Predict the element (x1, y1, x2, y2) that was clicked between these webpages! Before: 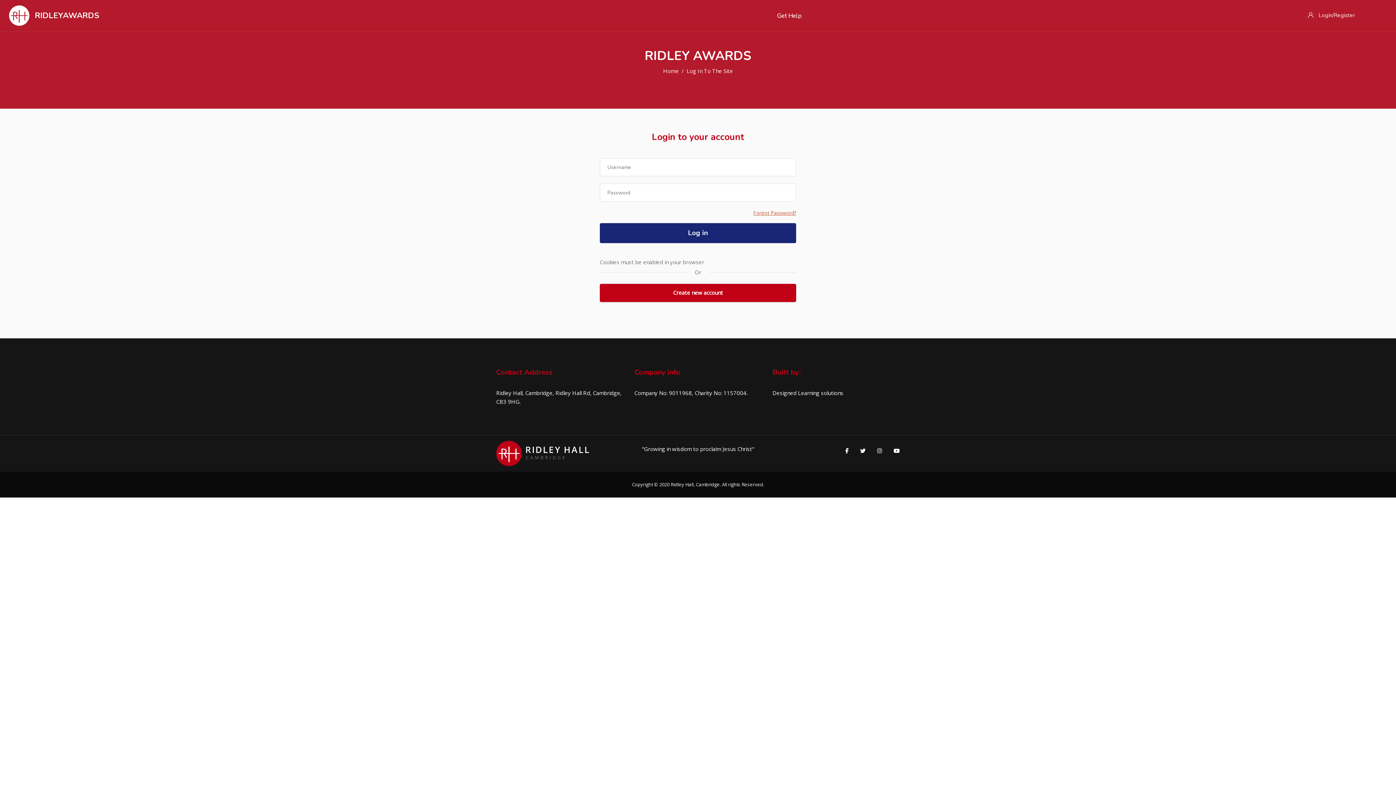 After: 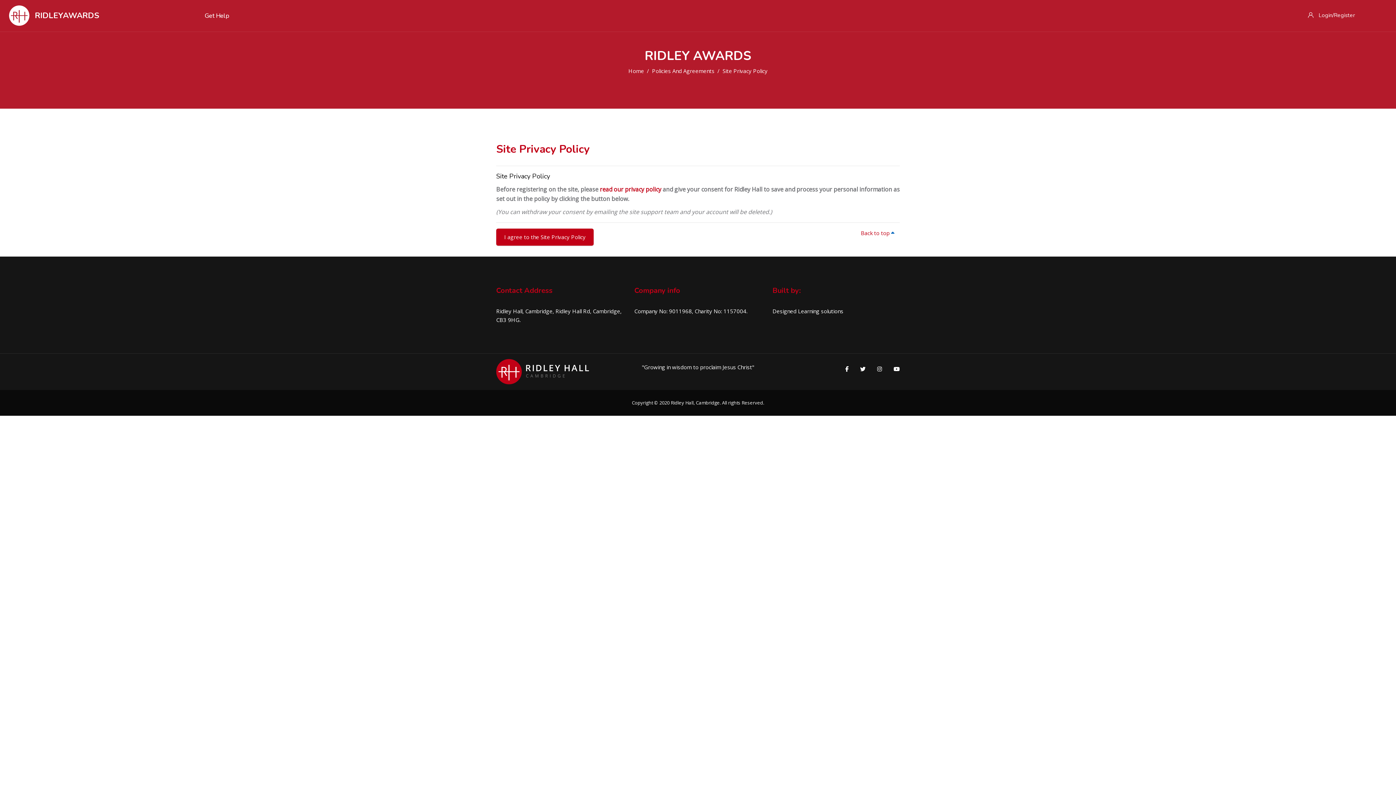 Action: label: Create new account bbox: (600, 283, 796, 302)